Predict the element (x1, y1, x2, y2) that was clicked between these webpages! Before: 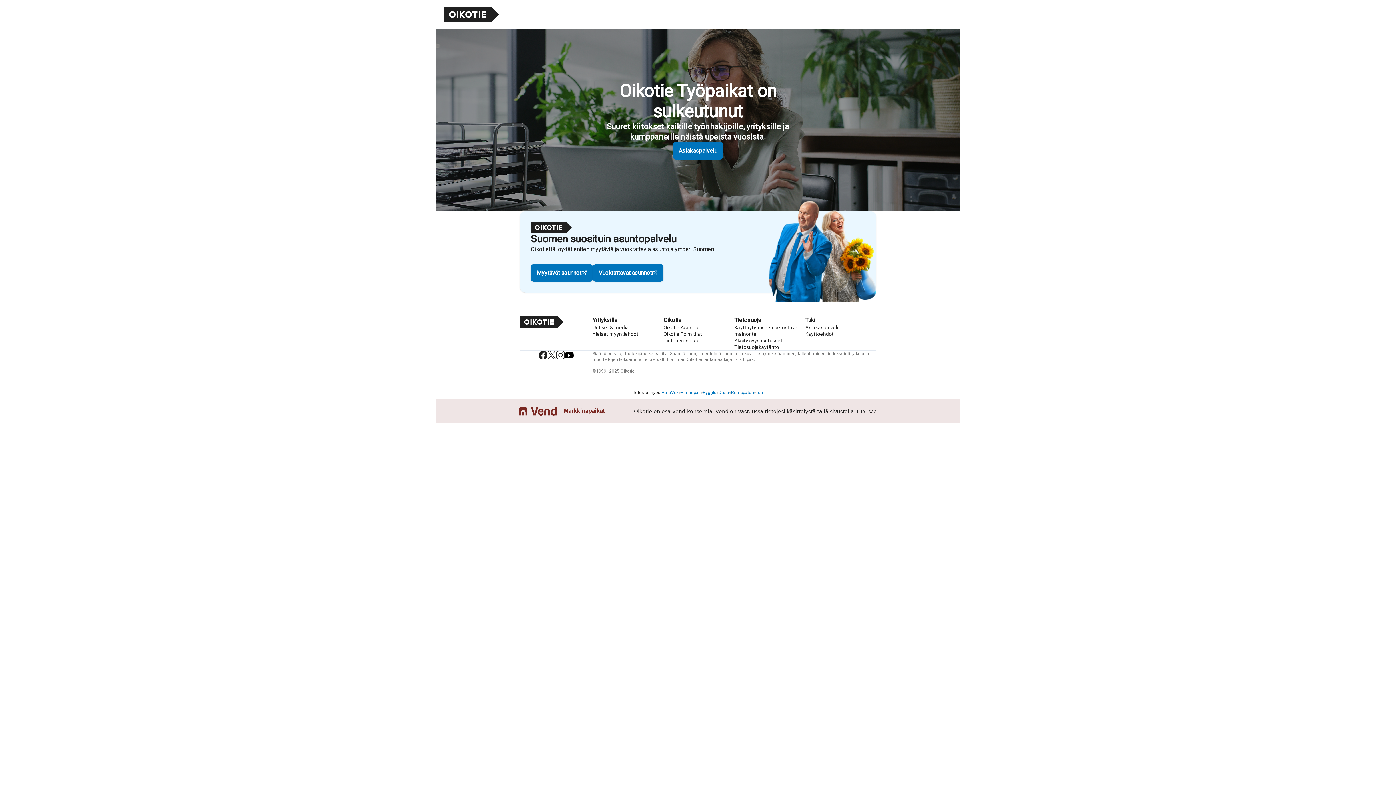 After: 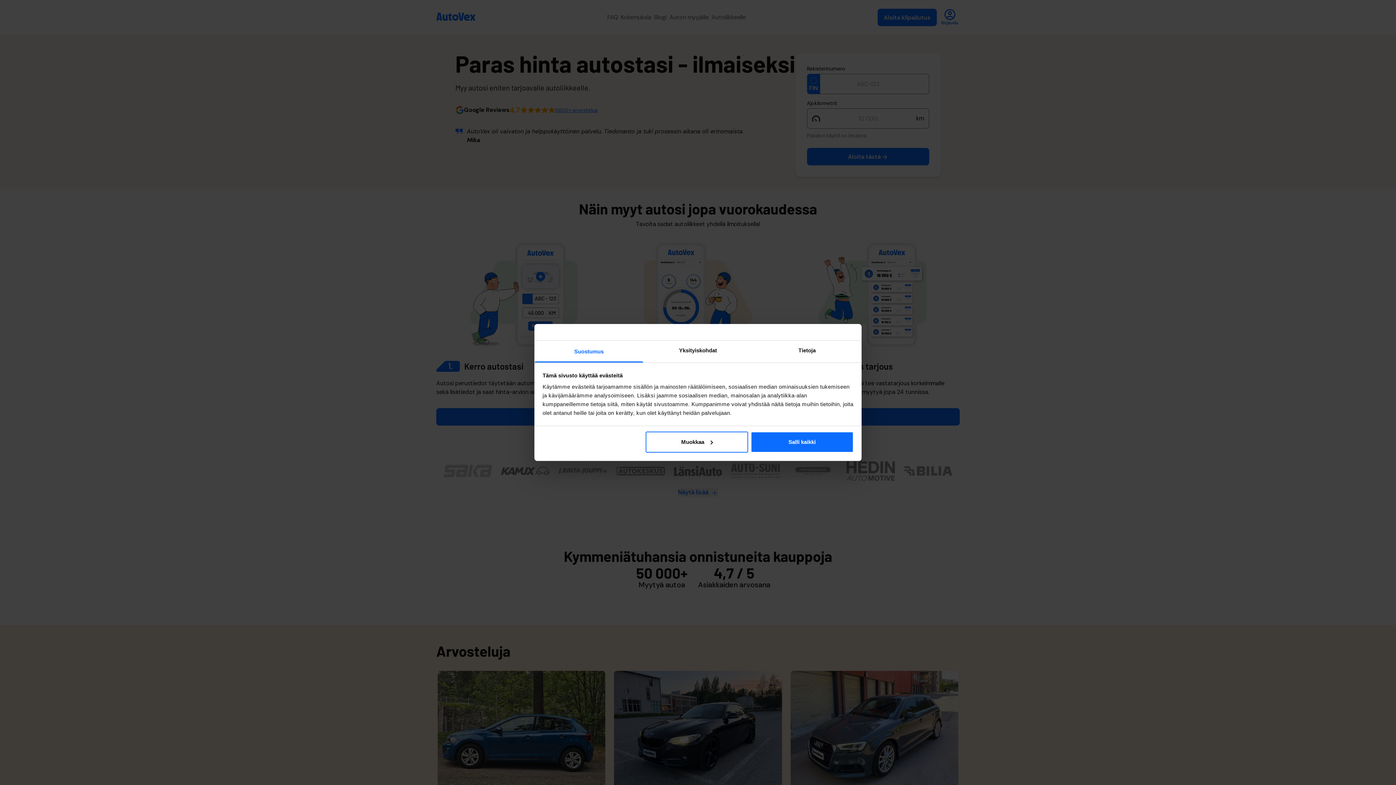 Action: label: AutoVex bbox: (661, 389, 678, 395)